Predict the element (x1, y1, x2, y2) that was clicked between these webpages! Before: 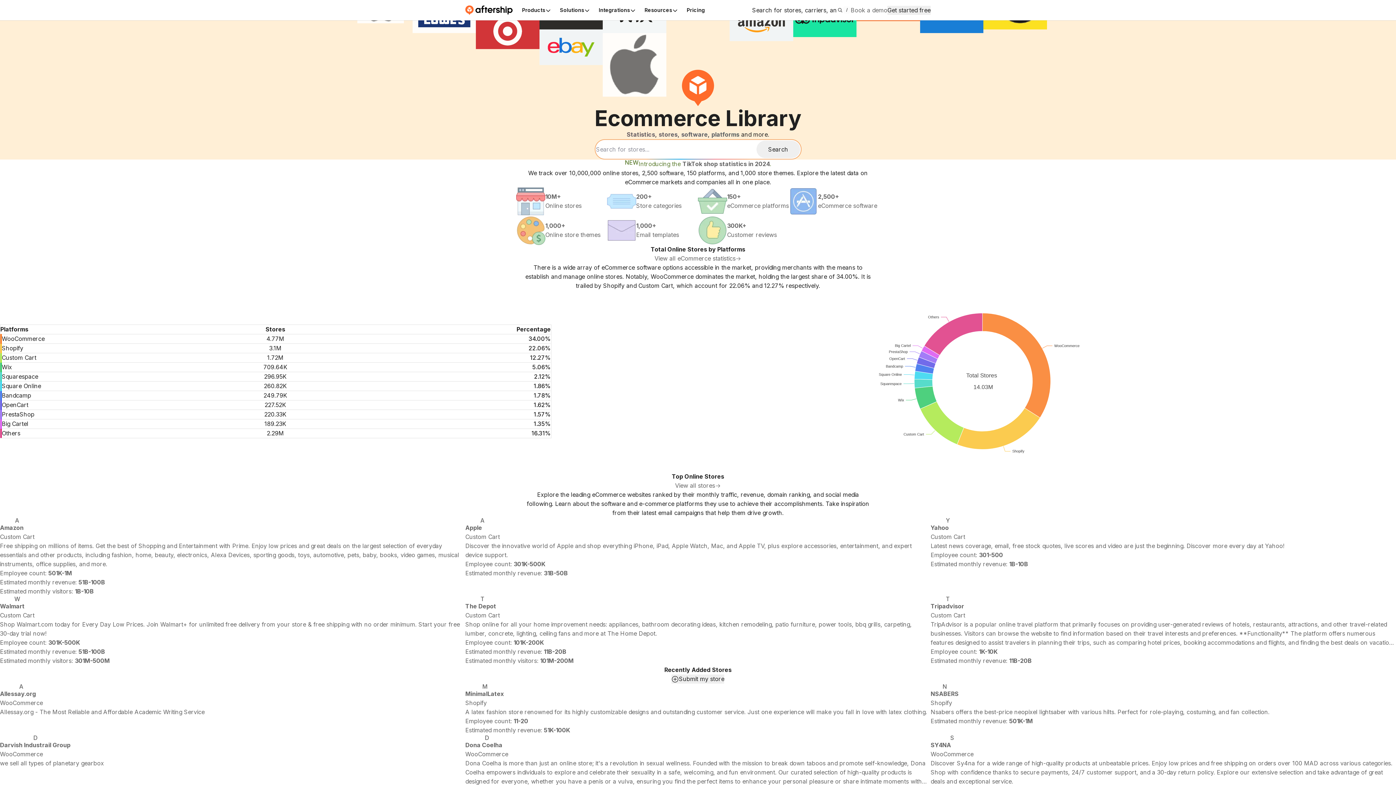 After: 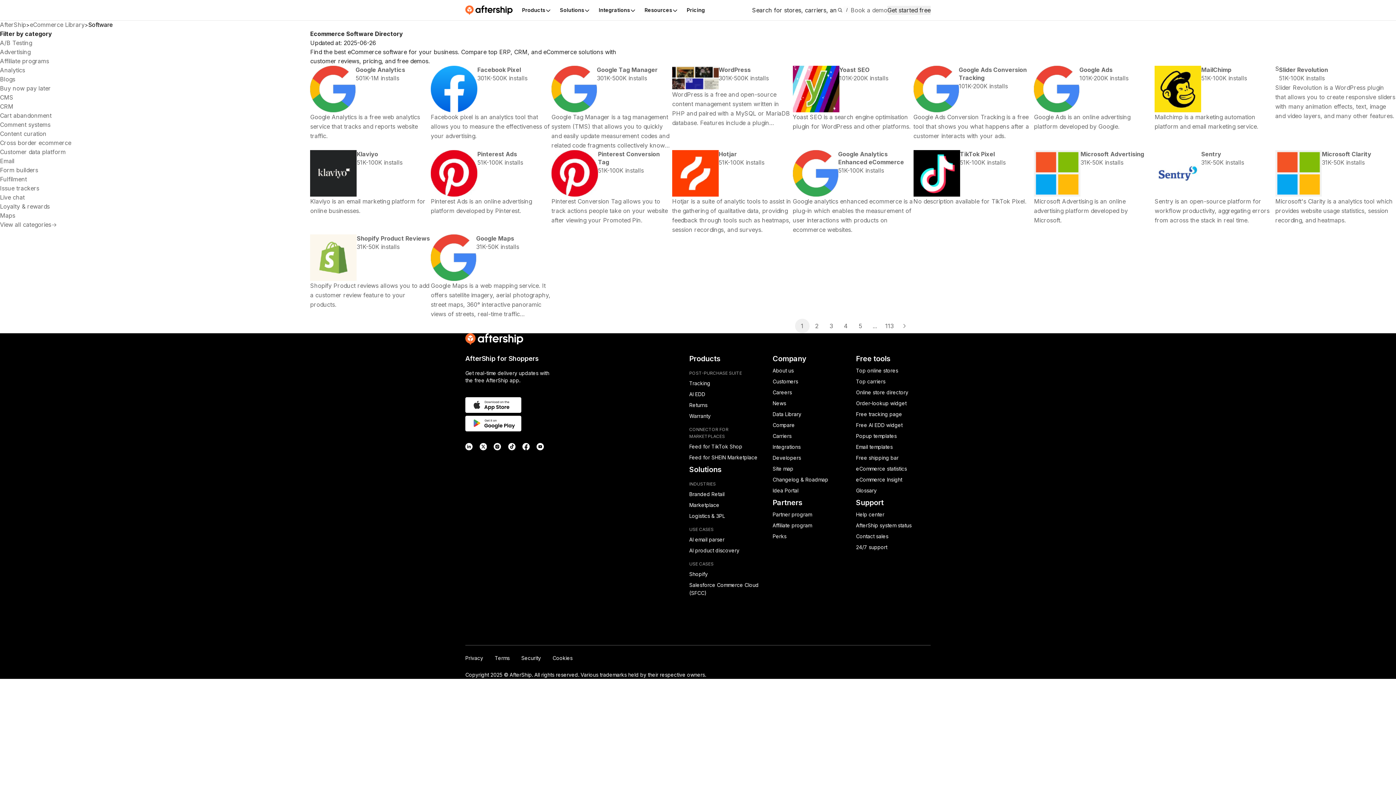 Action: label: 2,500+
eCommerce software bbox: (789, 186, 879, 216)